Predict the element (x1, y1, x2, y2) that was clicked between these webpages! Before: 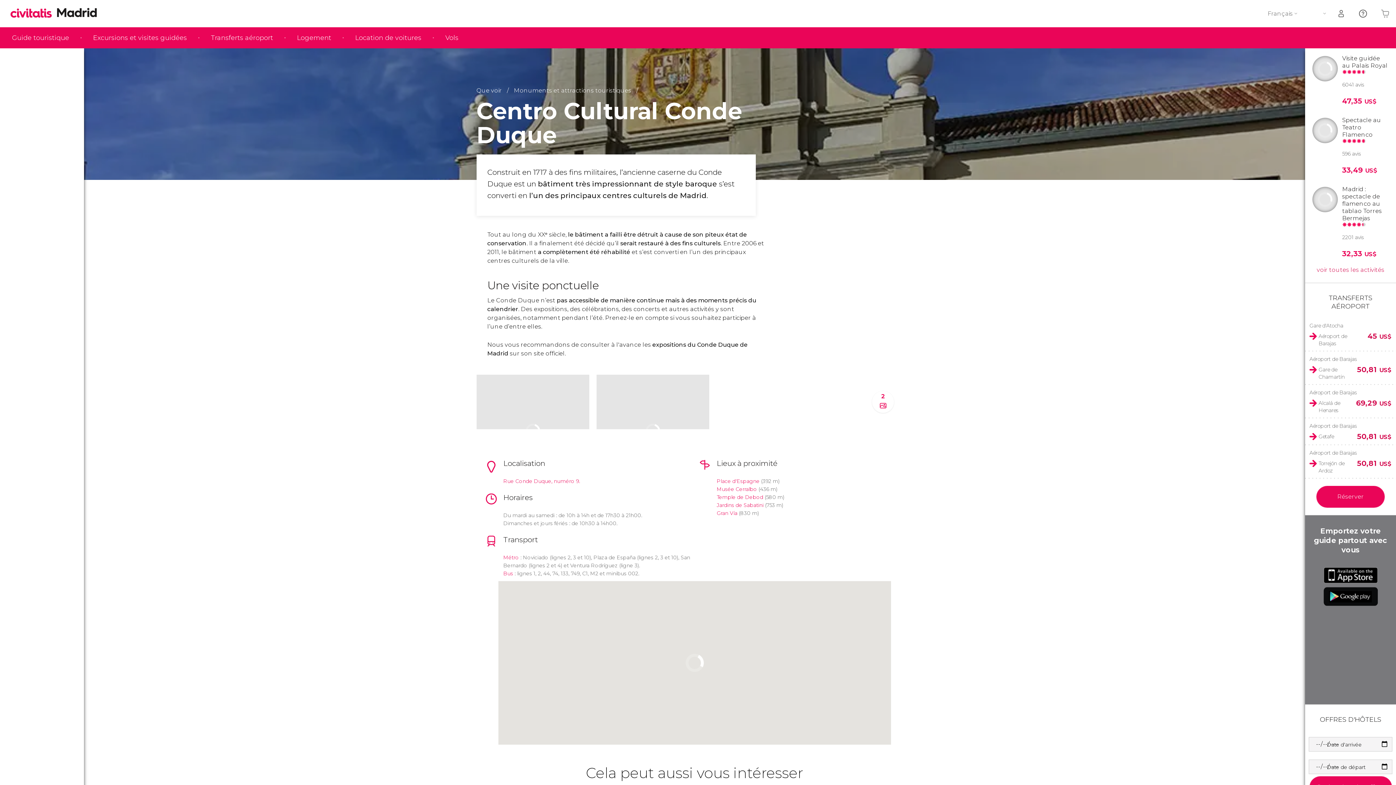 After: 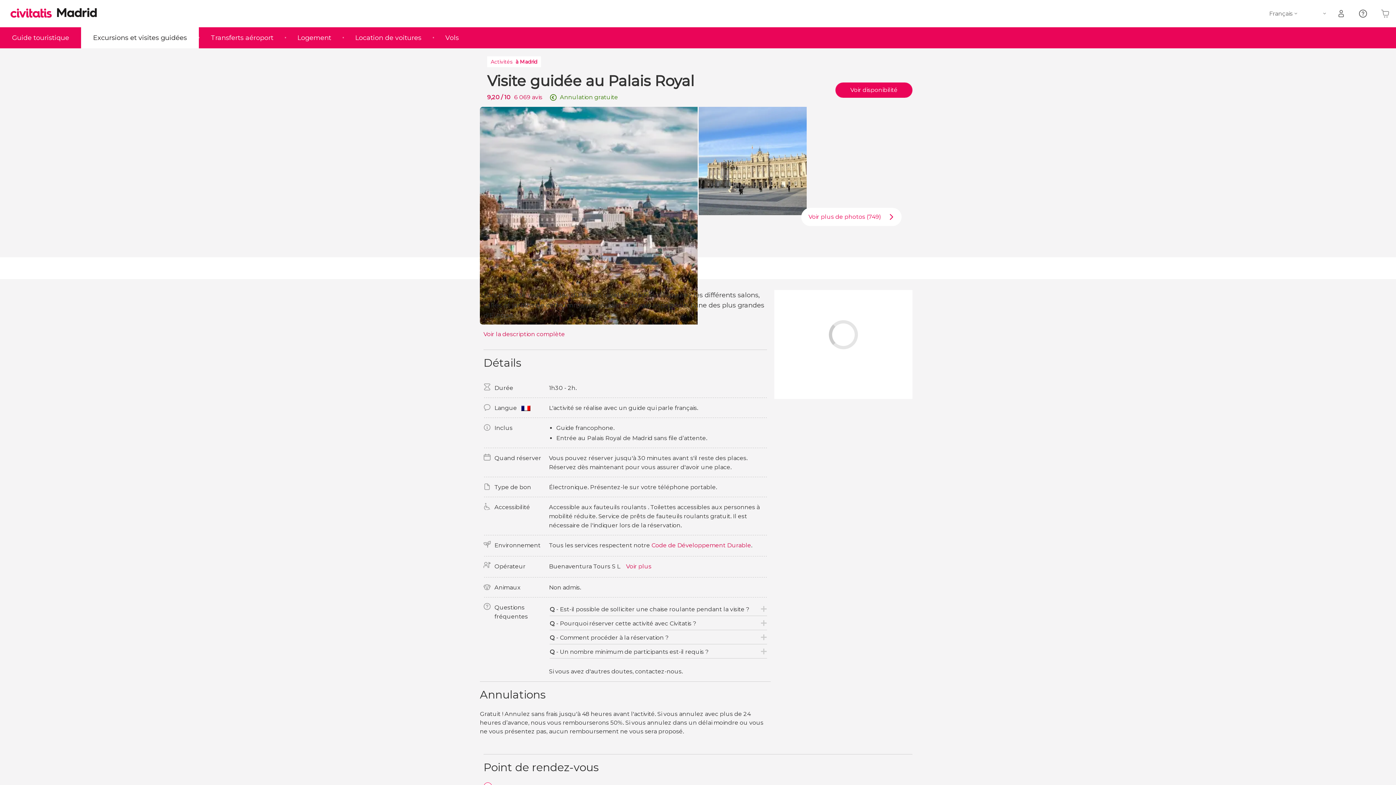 Action: label: RÉSERVER
Visite guidée au Palais Royal
9,24
6041 avis
47,35 US$ bbox: (1305, 51, 1396, 58)